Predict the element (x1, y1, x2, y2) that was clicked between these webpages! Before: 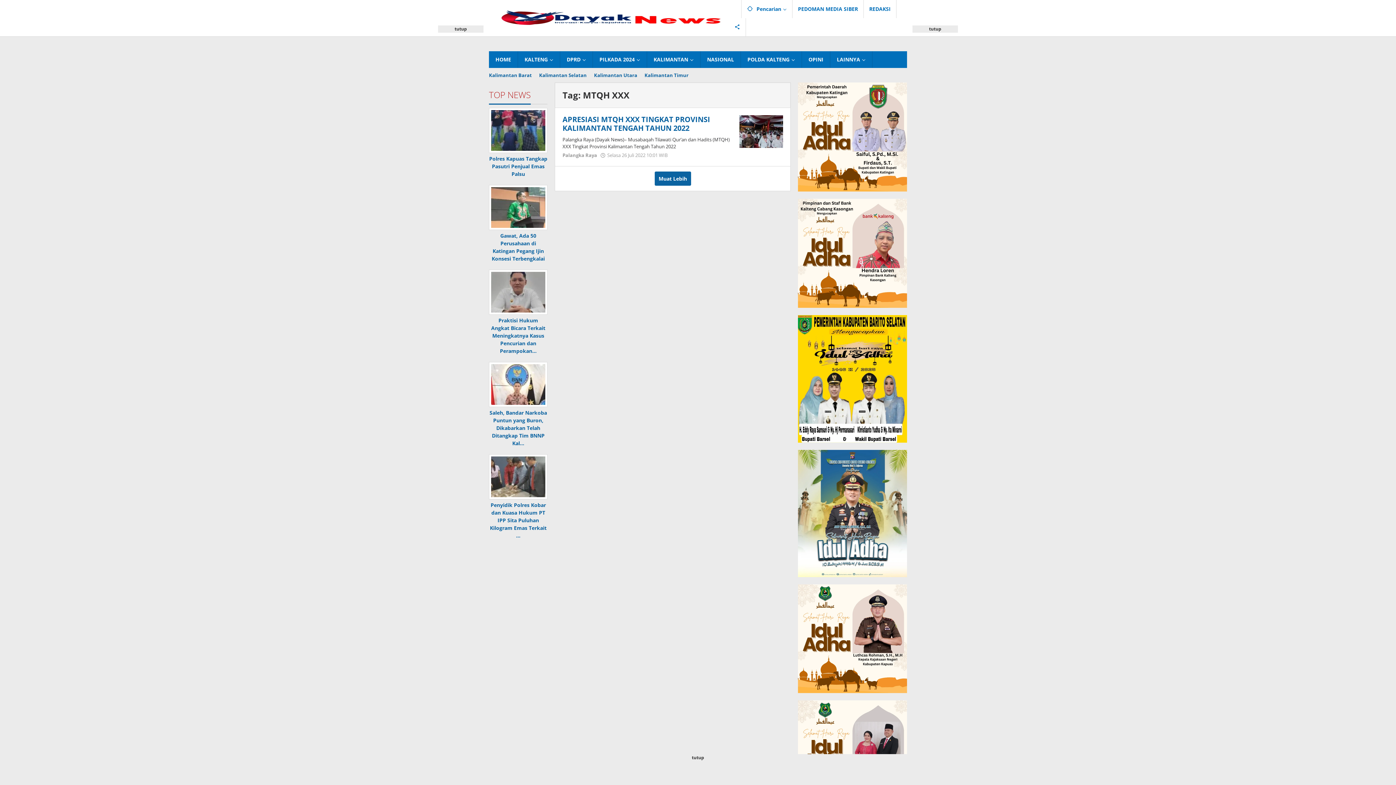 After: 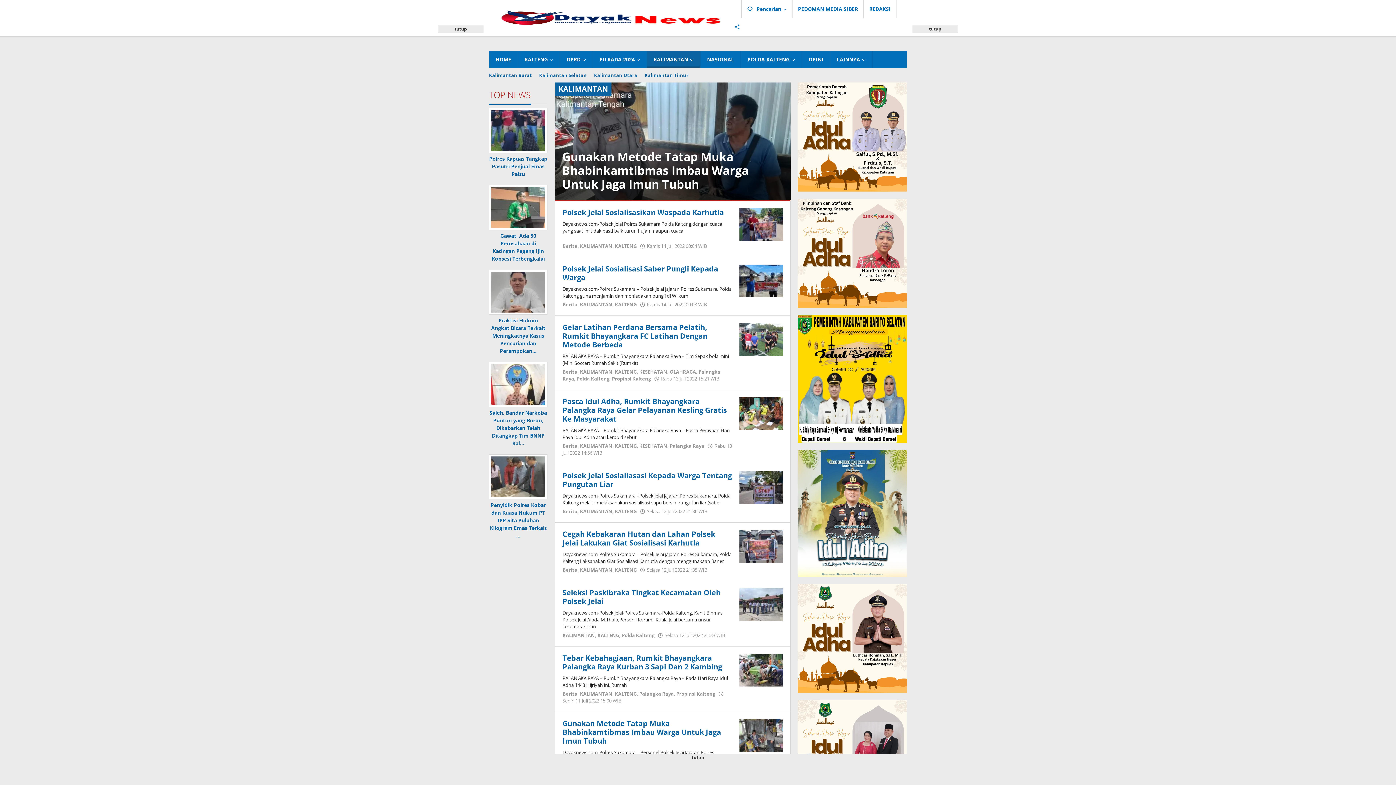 Action: label: KALIMANTAN bbox: (647, 51, 700, 68)